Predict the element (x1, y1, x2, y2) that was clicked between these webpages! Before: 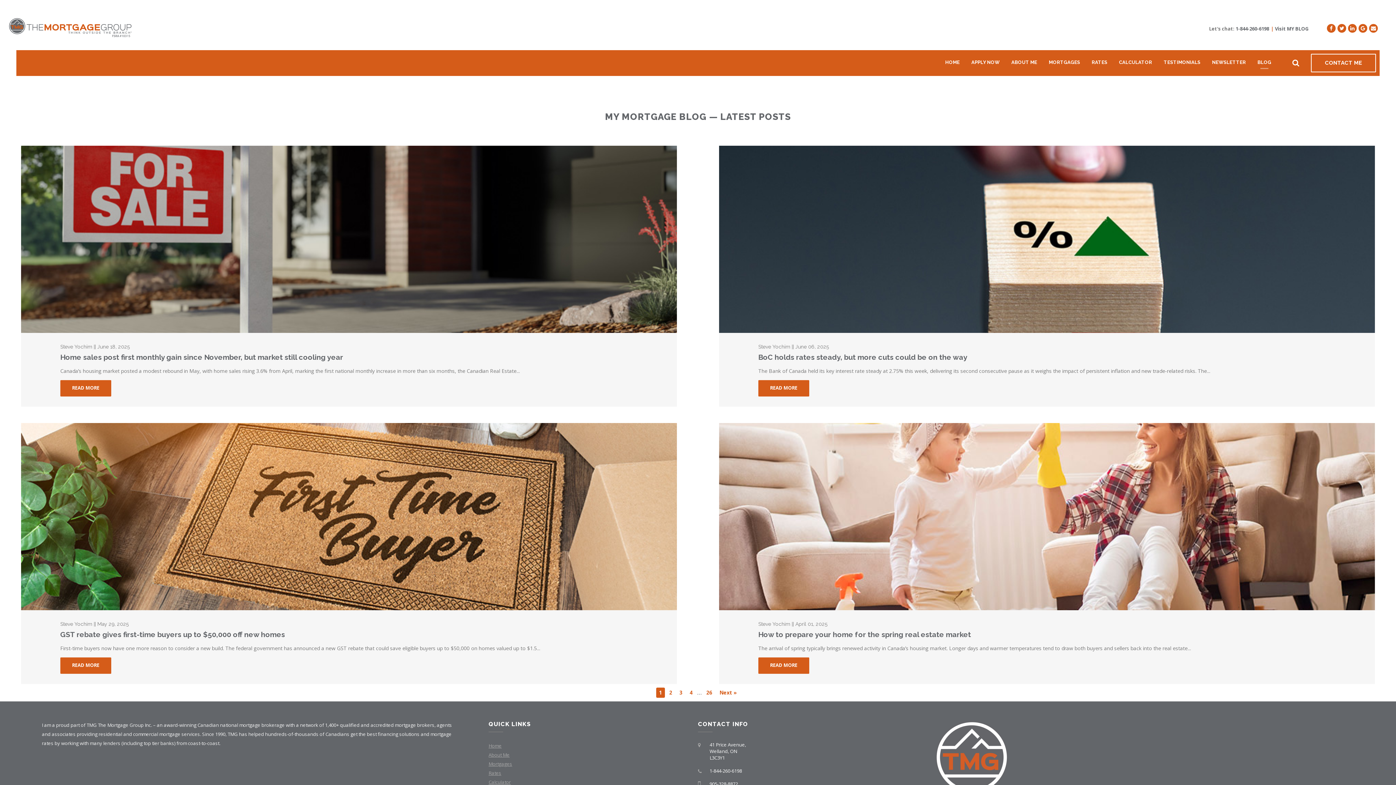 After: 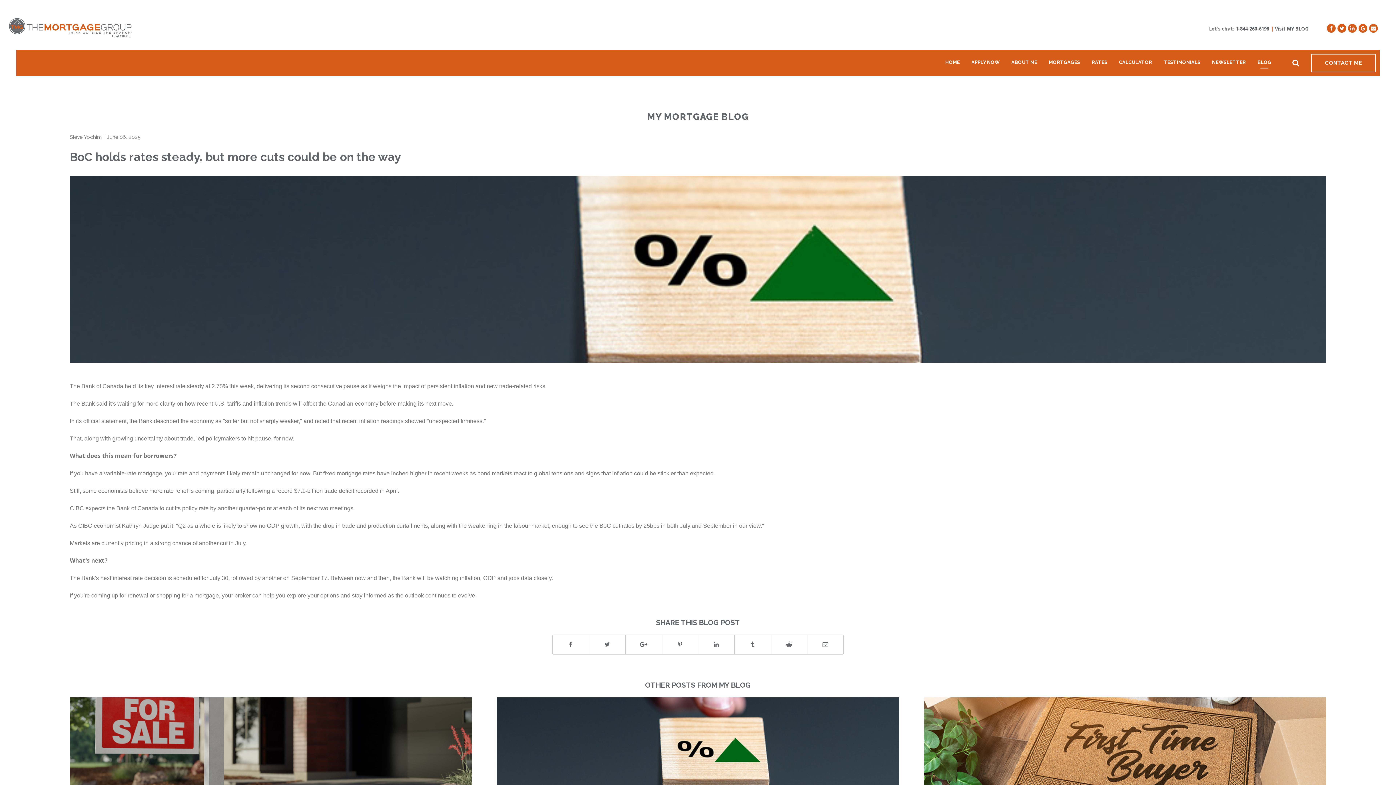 Action: label: READ MORE bbox: (758, 380, 809, 396)